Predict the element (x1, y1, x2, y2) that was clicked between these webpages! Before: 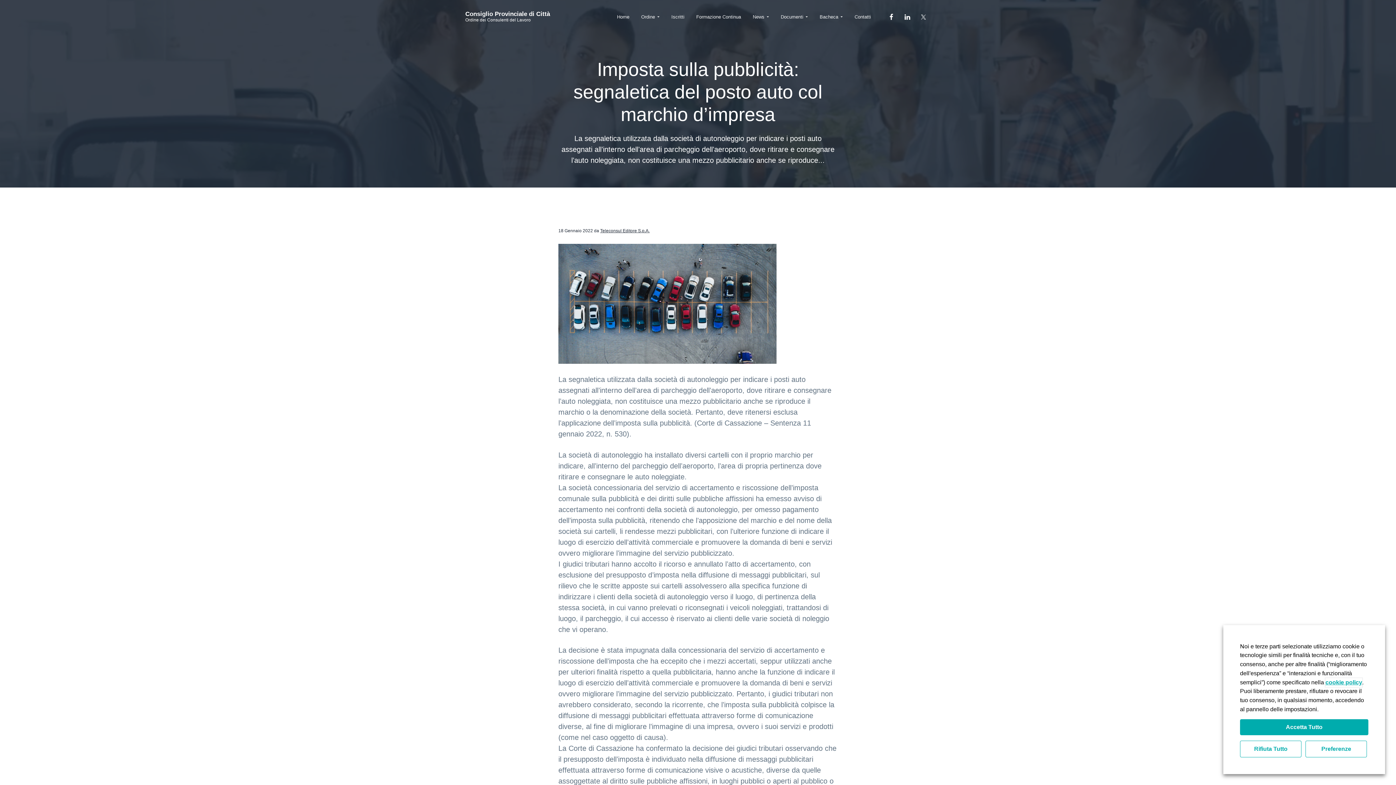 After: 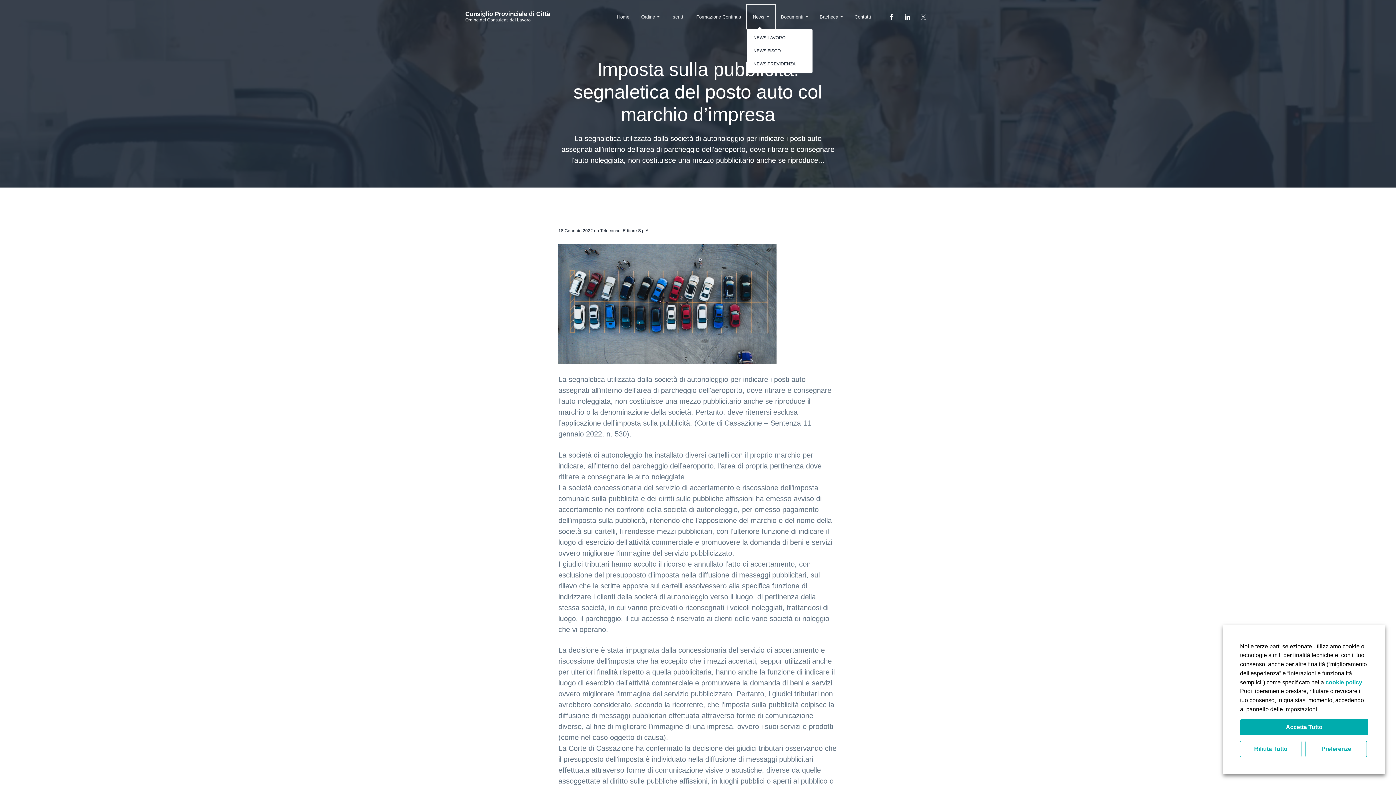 Action: bbox: (747, 5, 775, 28) label: News